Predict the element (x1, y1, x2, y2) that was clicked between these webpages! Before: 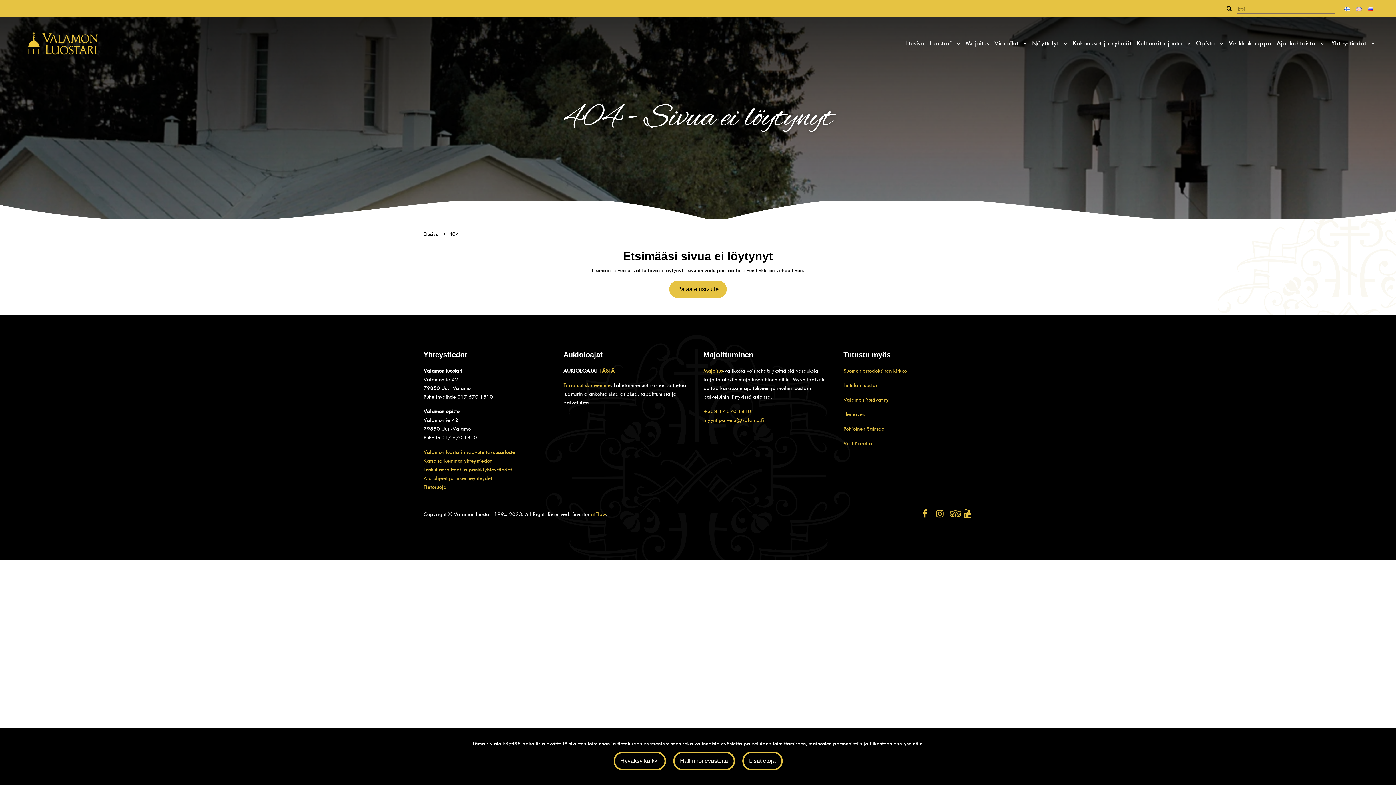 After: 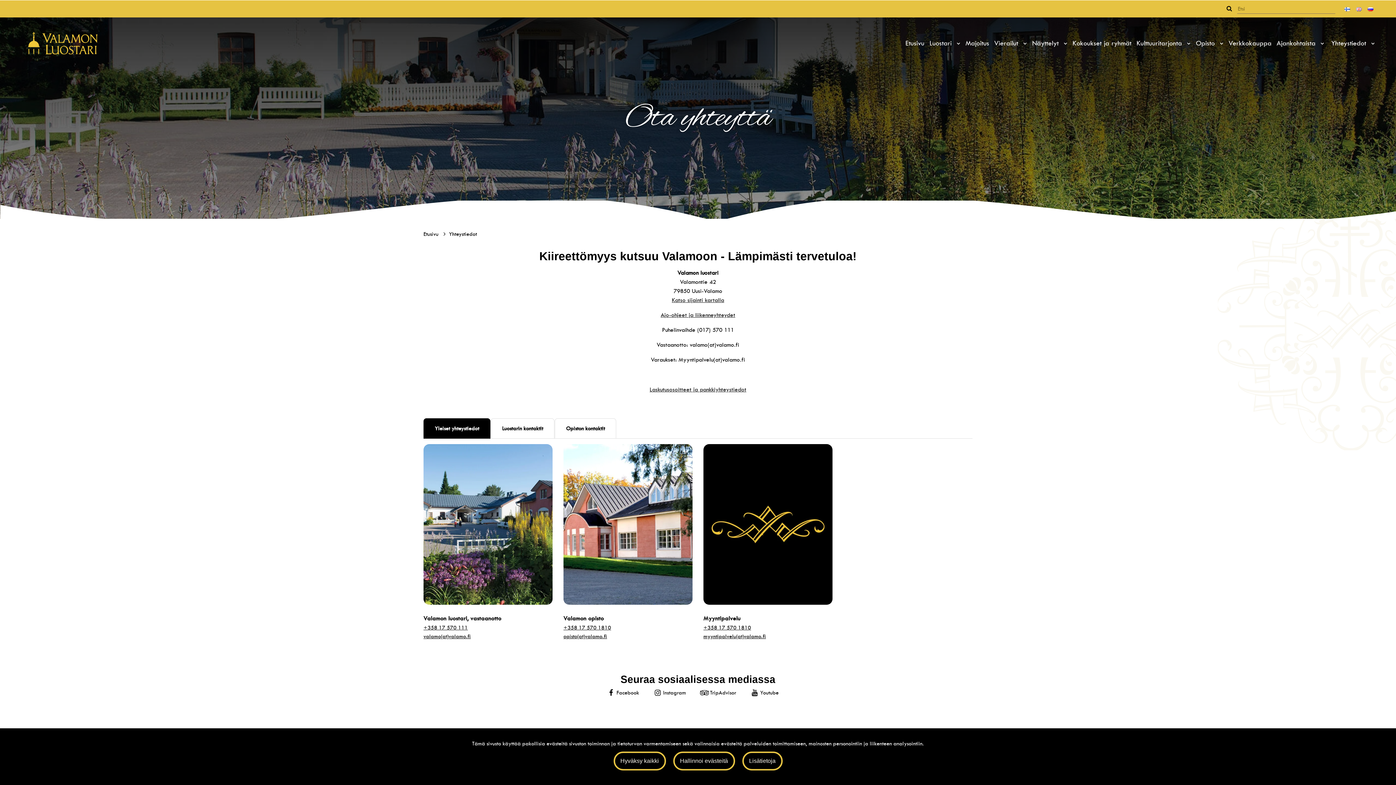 Action: label: Yhteystiedot  bbox: (1331, 38, 1368, 47)